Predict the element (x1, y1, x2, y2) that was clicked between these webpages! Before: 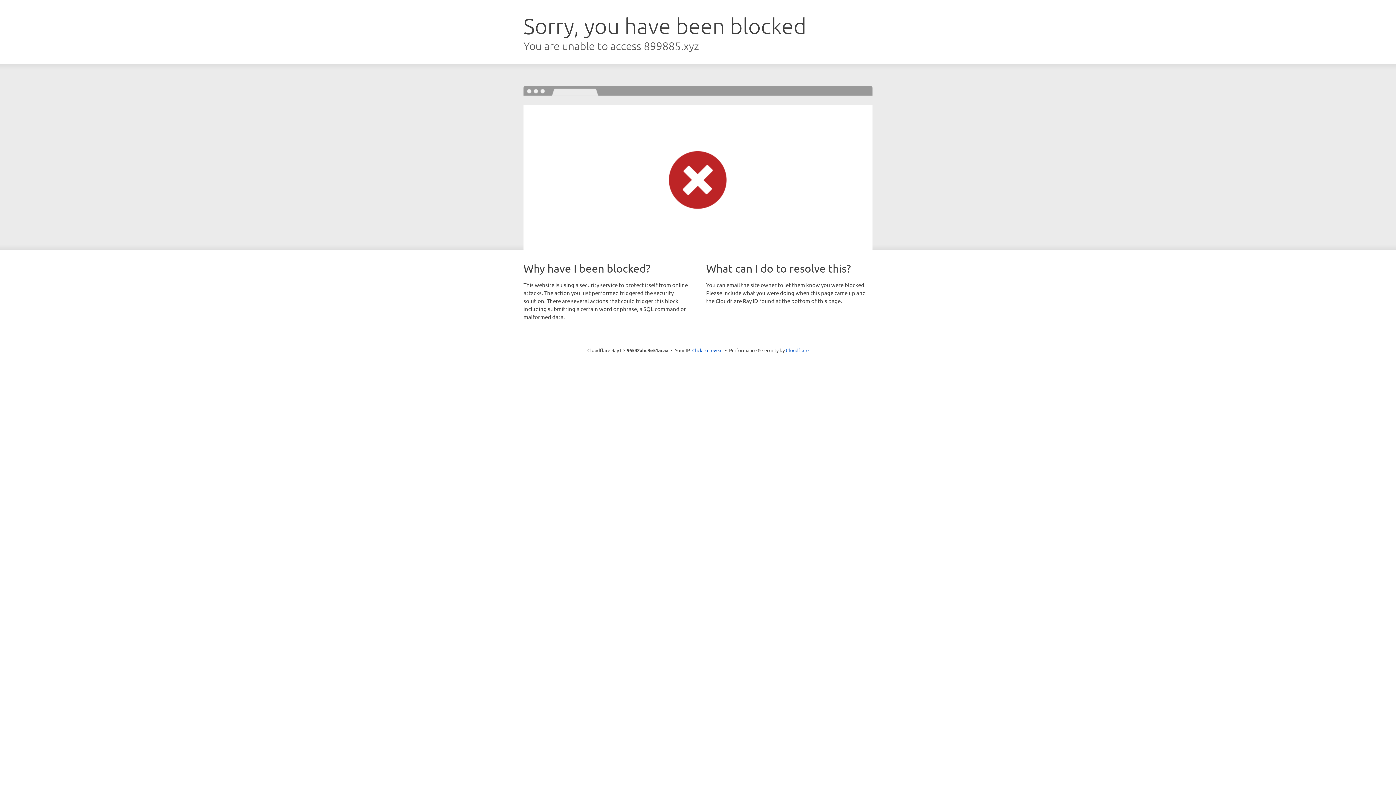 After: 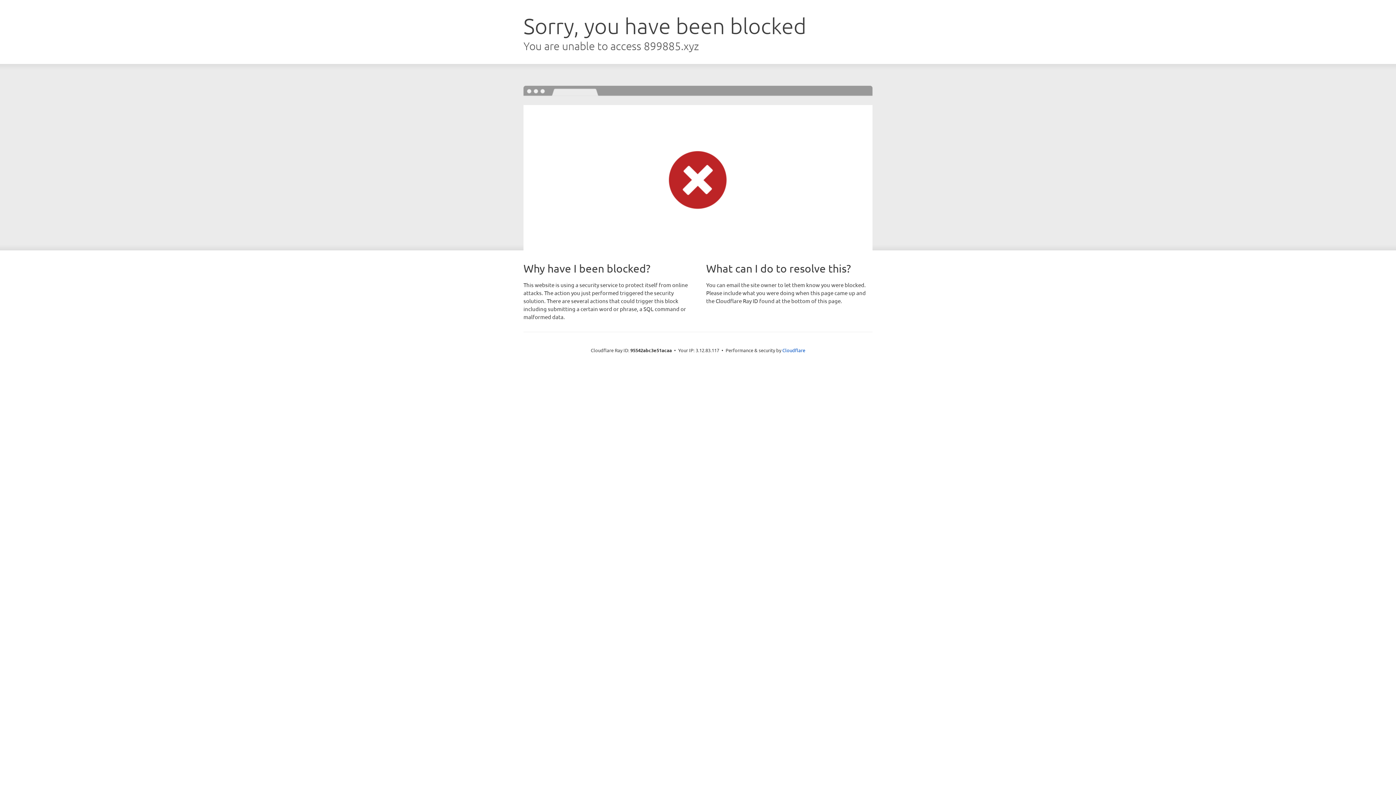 Action: label: Click to reveal bbox: (692, 346, 722, 353)